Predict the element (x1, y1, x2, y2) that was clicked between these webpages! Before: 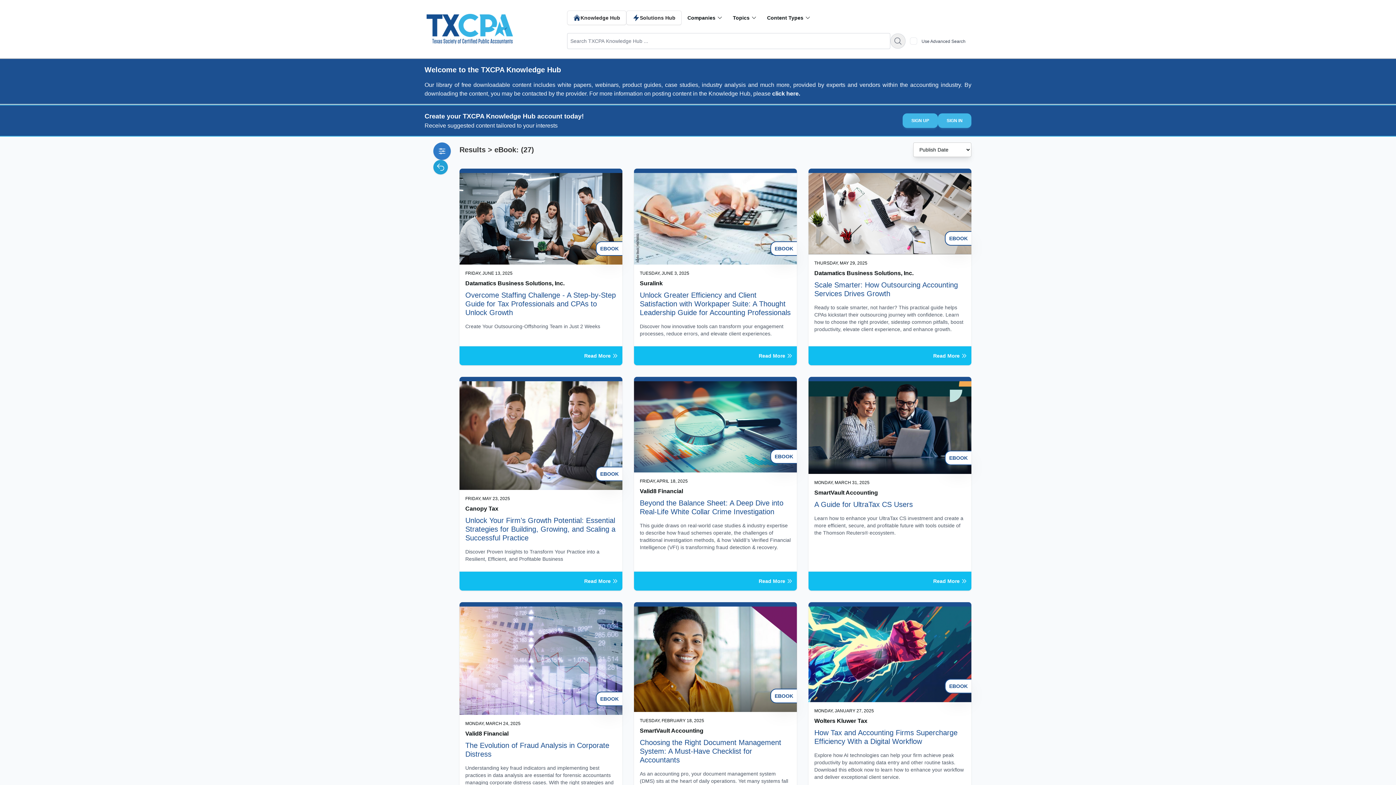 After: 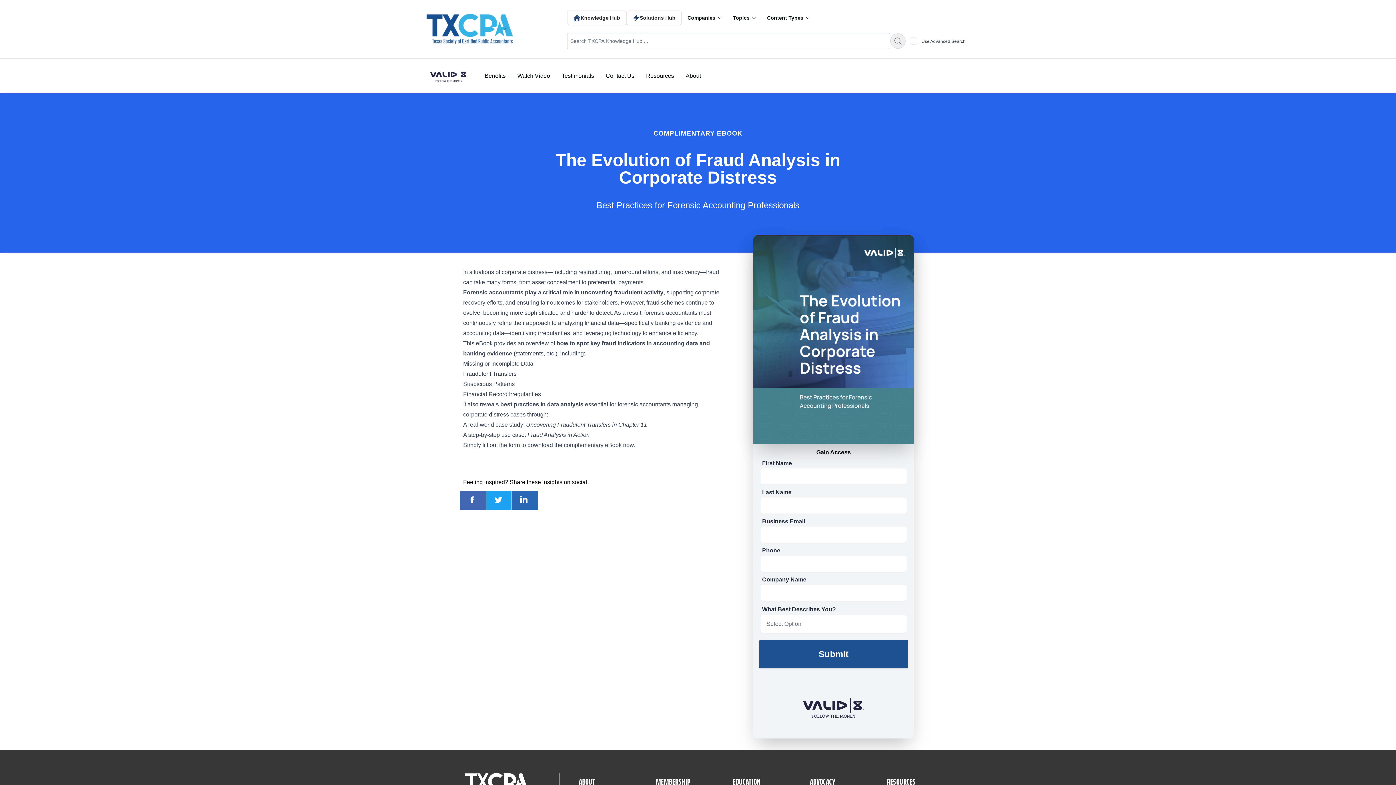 Action: bbox: (459, 606, 622, 715)